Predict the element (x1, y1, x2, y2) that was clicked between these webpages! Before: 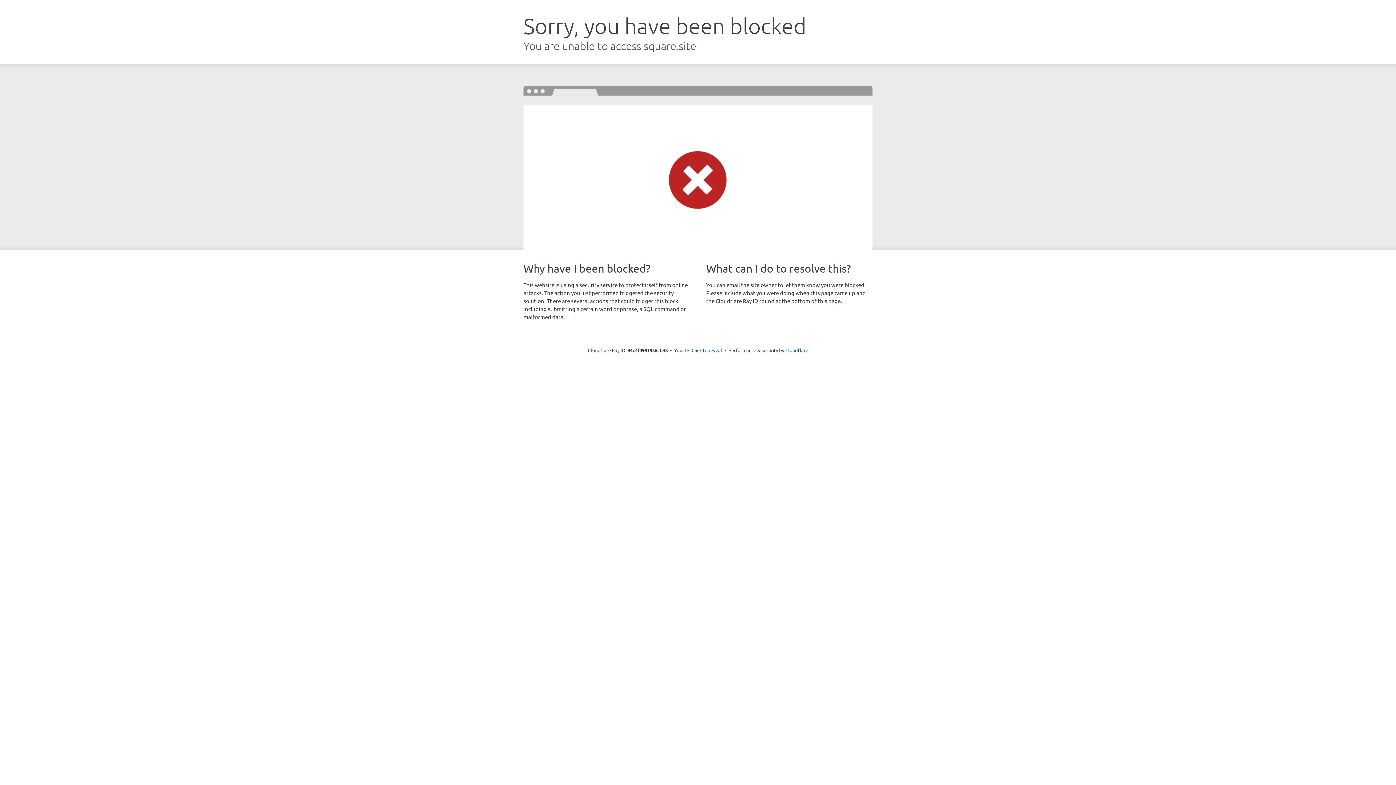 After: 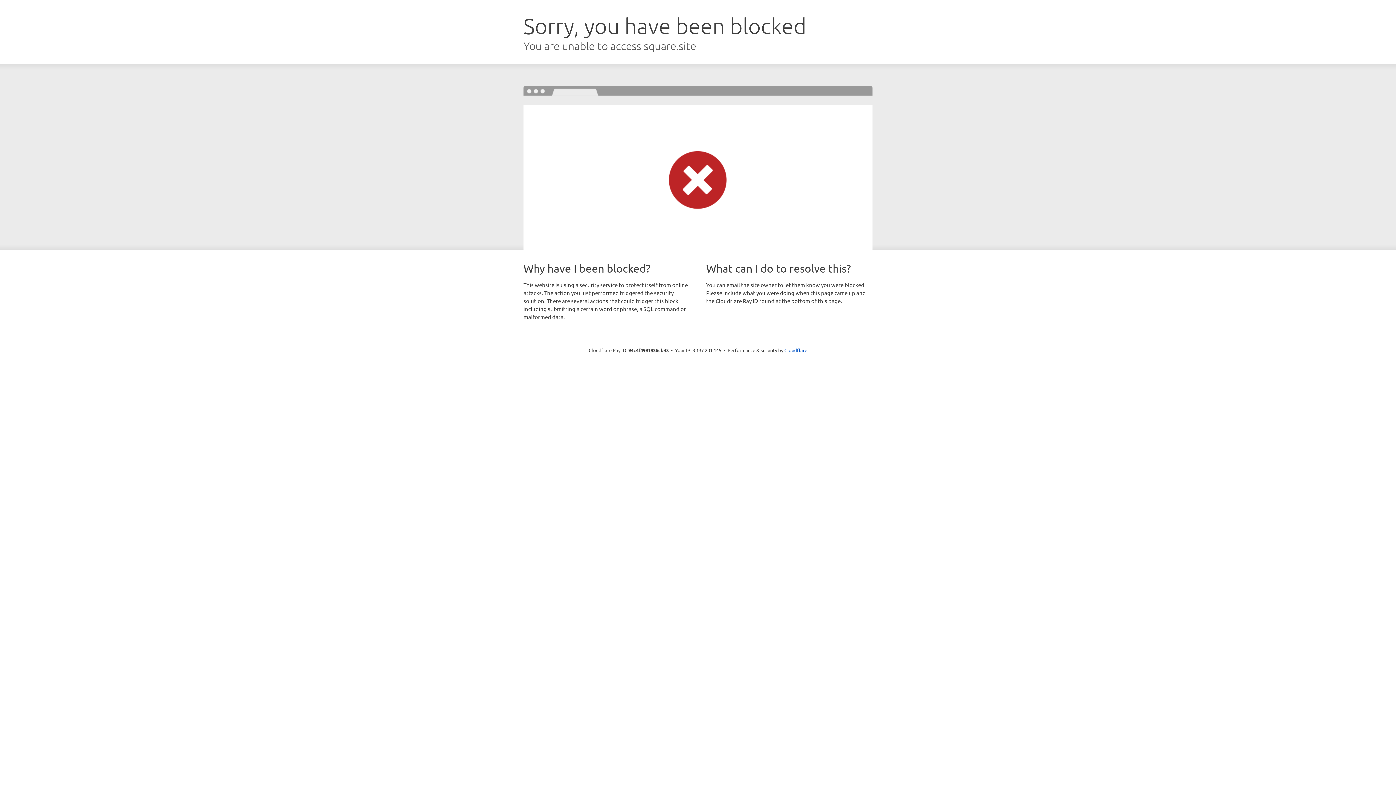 Action: label: Click to reveal bbox: (691, 346, 722, 353)